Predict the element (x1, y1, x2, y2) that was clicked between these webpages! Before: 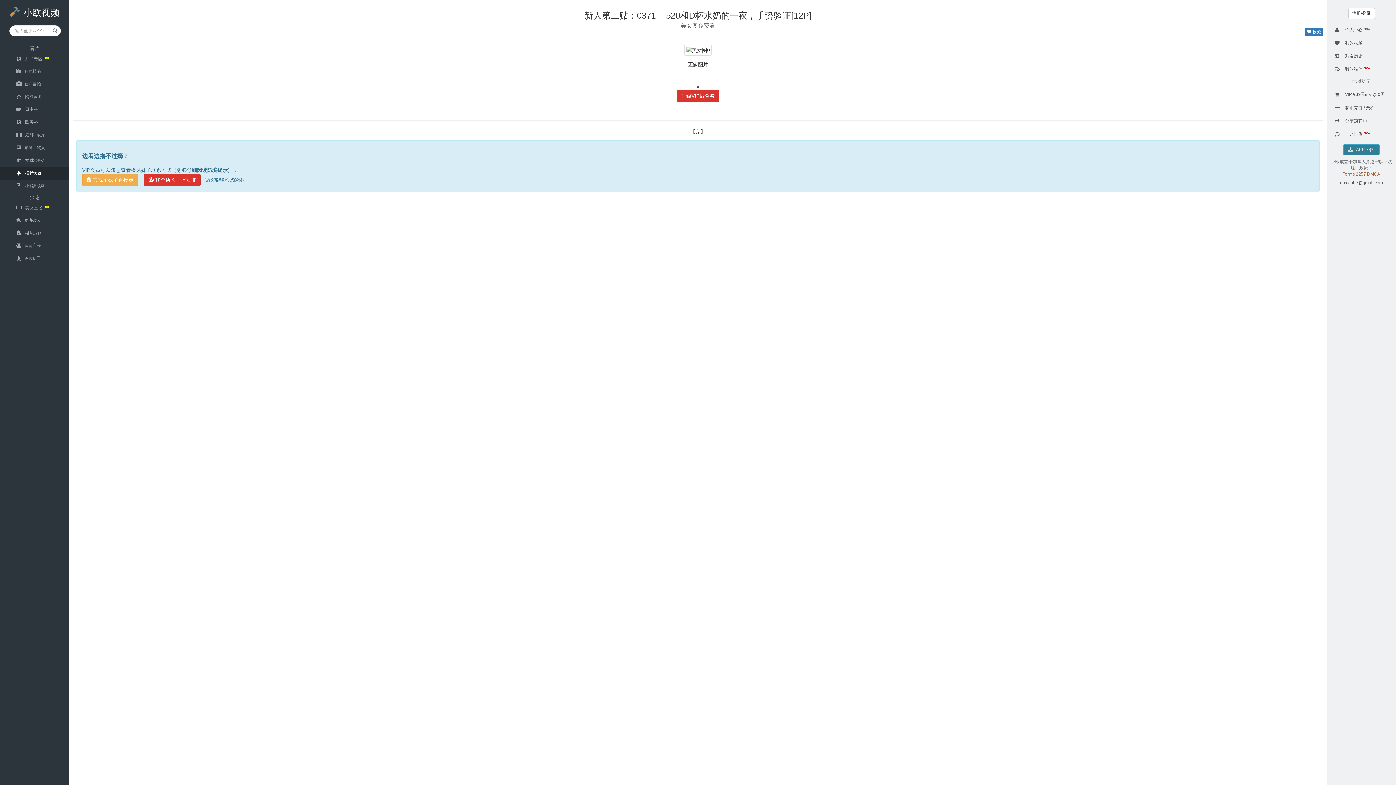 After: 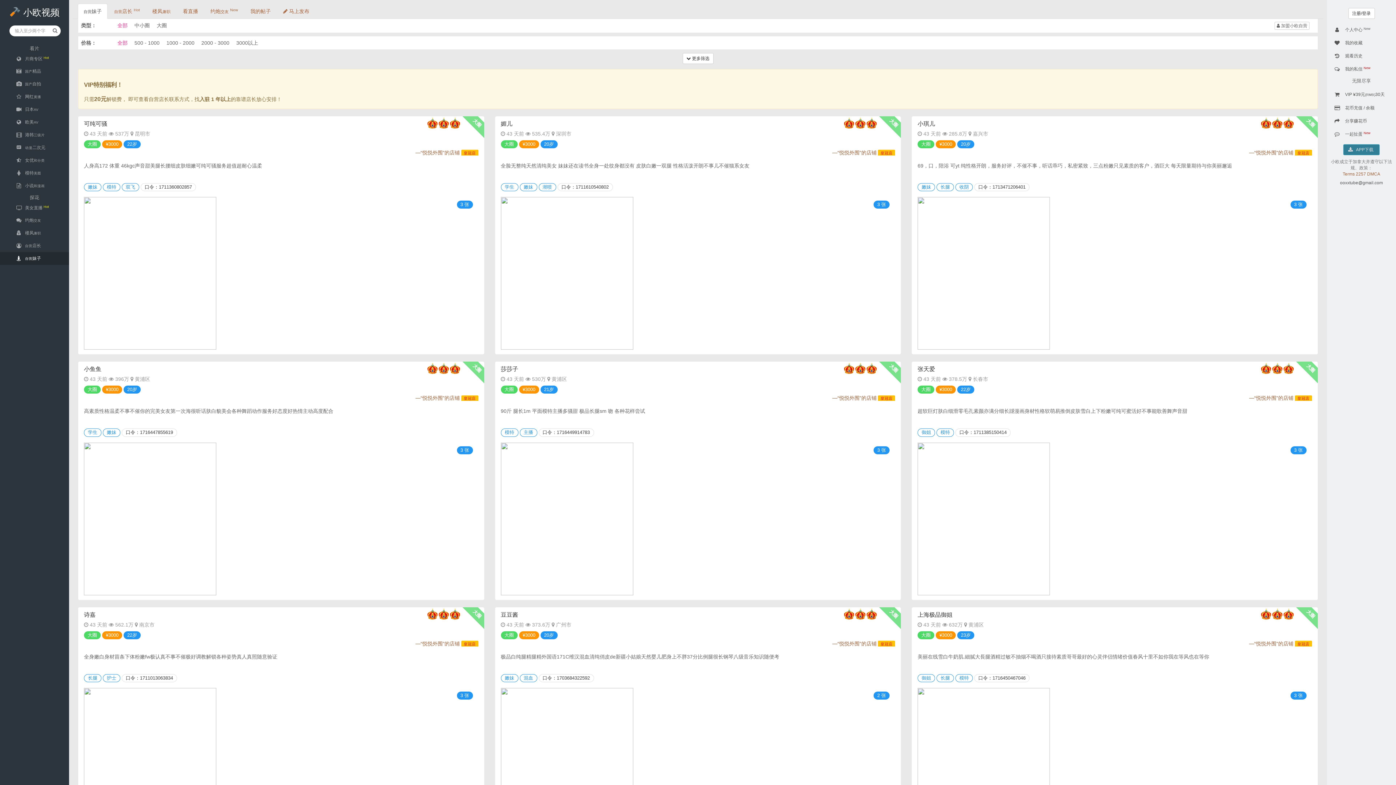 Action: bbox: (0, 252, 69, 265) label: 自营妹子